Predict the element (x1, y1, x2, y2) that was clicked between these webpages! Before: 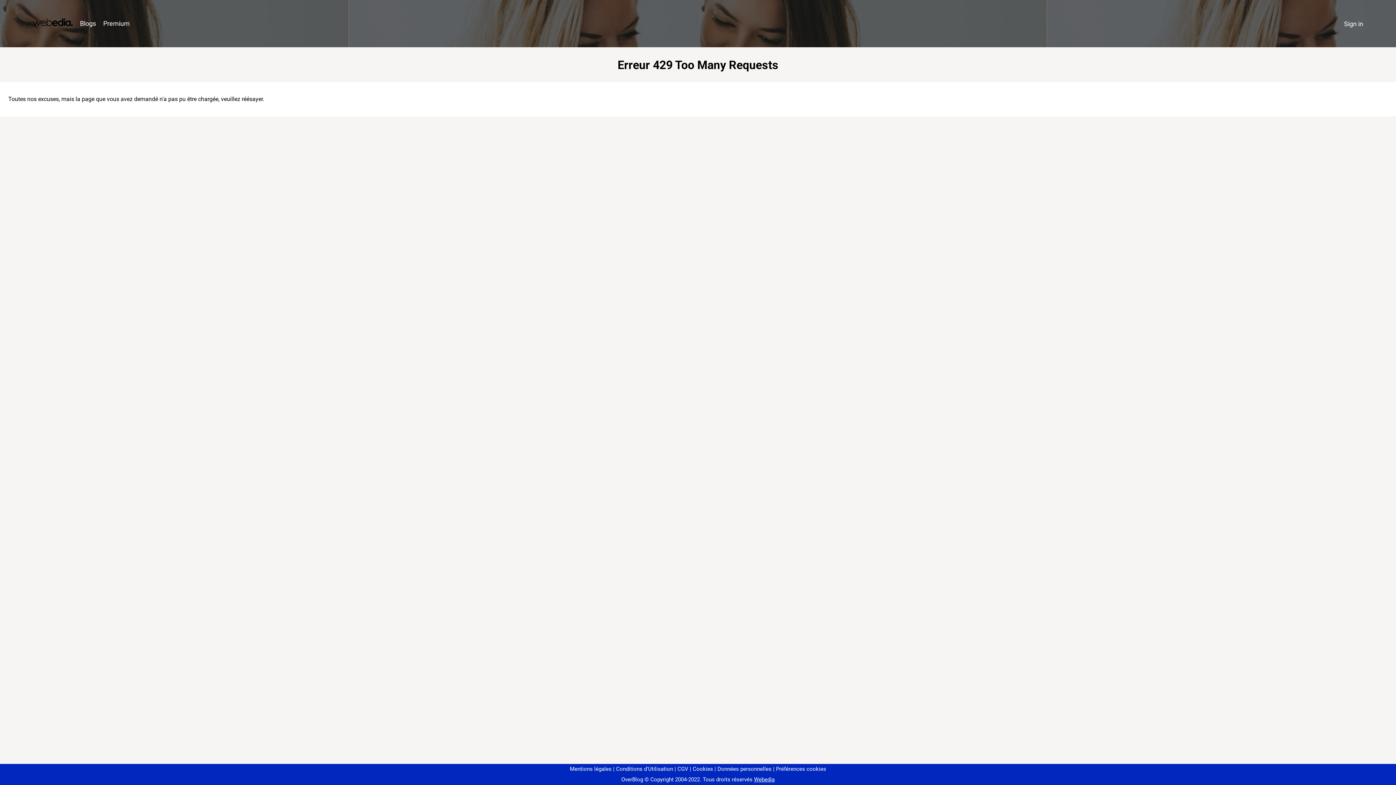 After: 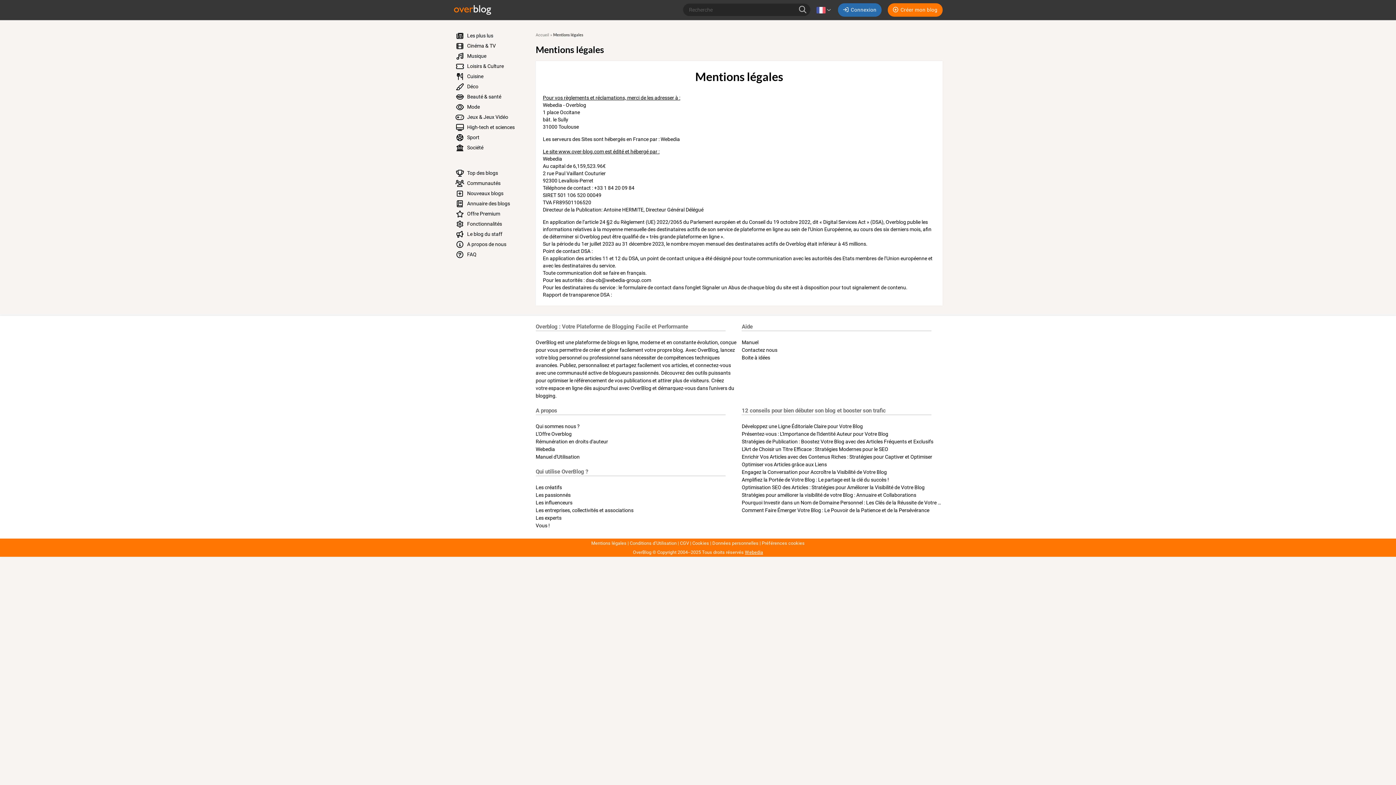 Action: label: Mentions légales bbox: (570, 766, 611, 772)